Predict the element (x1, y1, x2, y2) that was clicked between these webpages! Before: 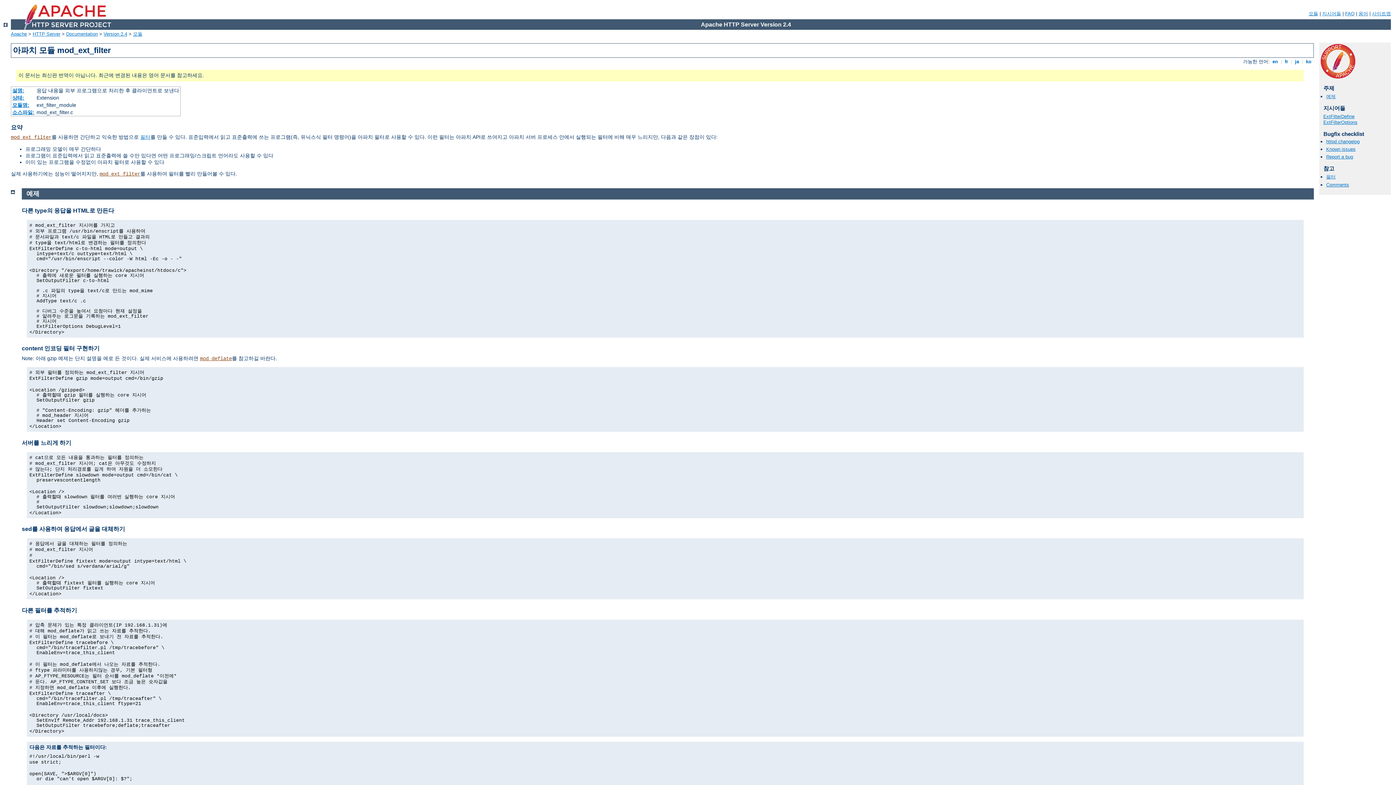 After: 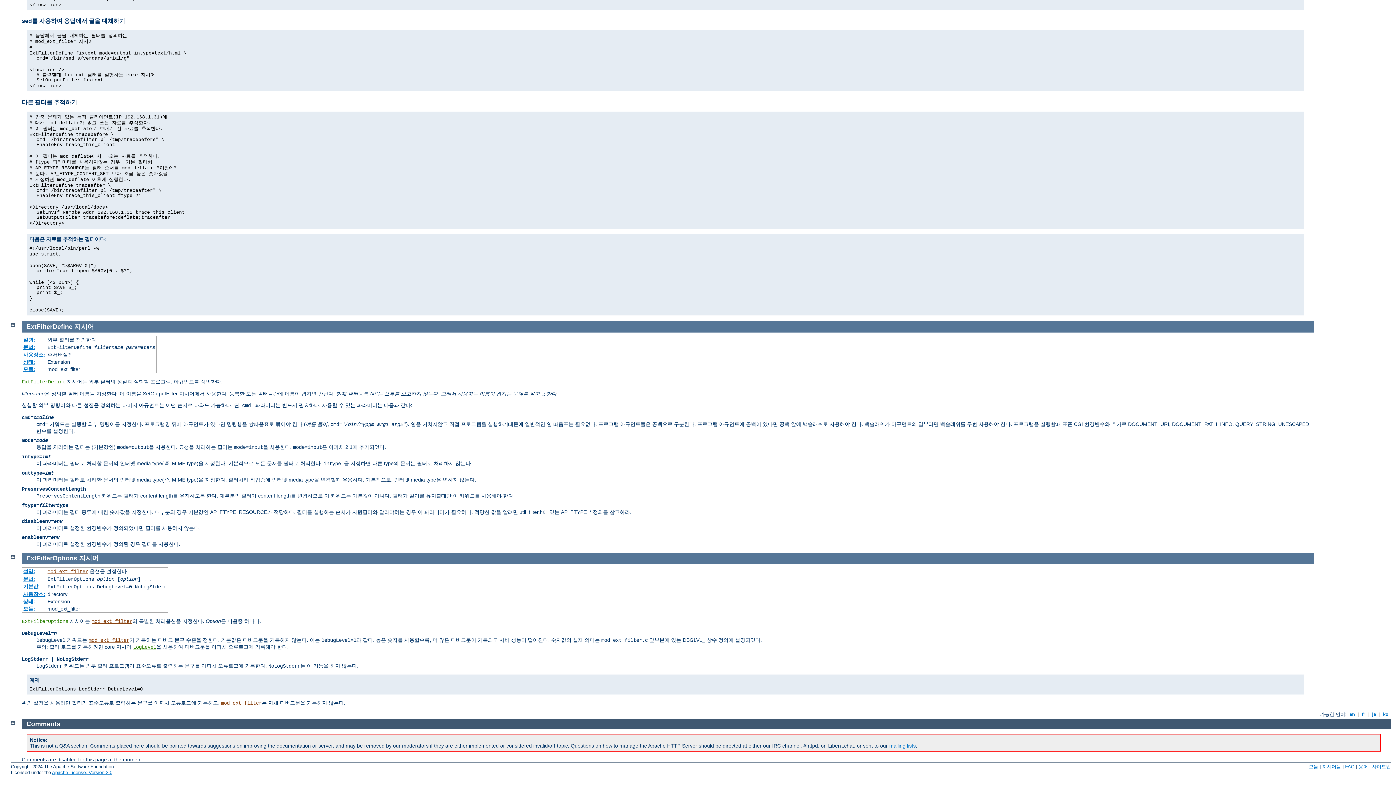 Action: label: ExtFilterDefine bbox: (1323, 113, 1354, 119)